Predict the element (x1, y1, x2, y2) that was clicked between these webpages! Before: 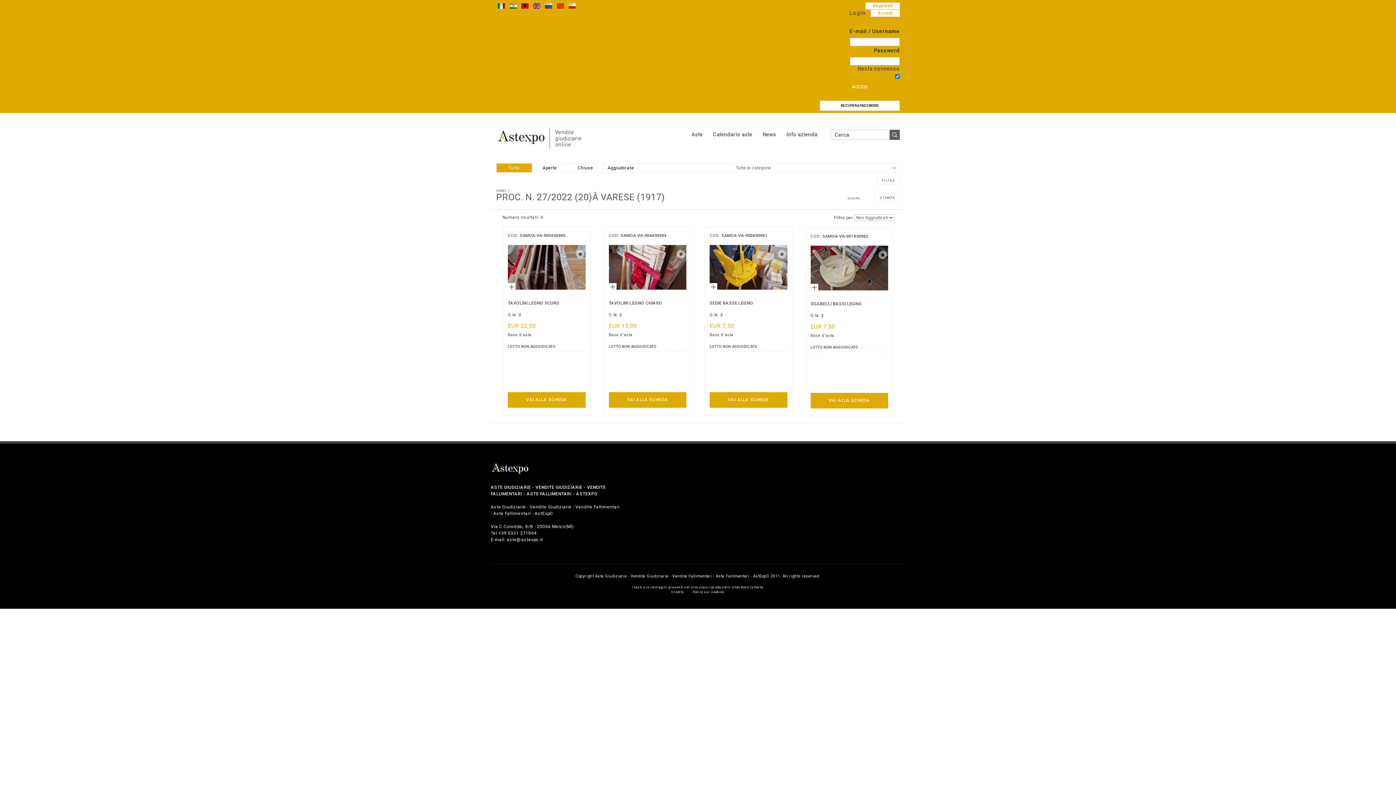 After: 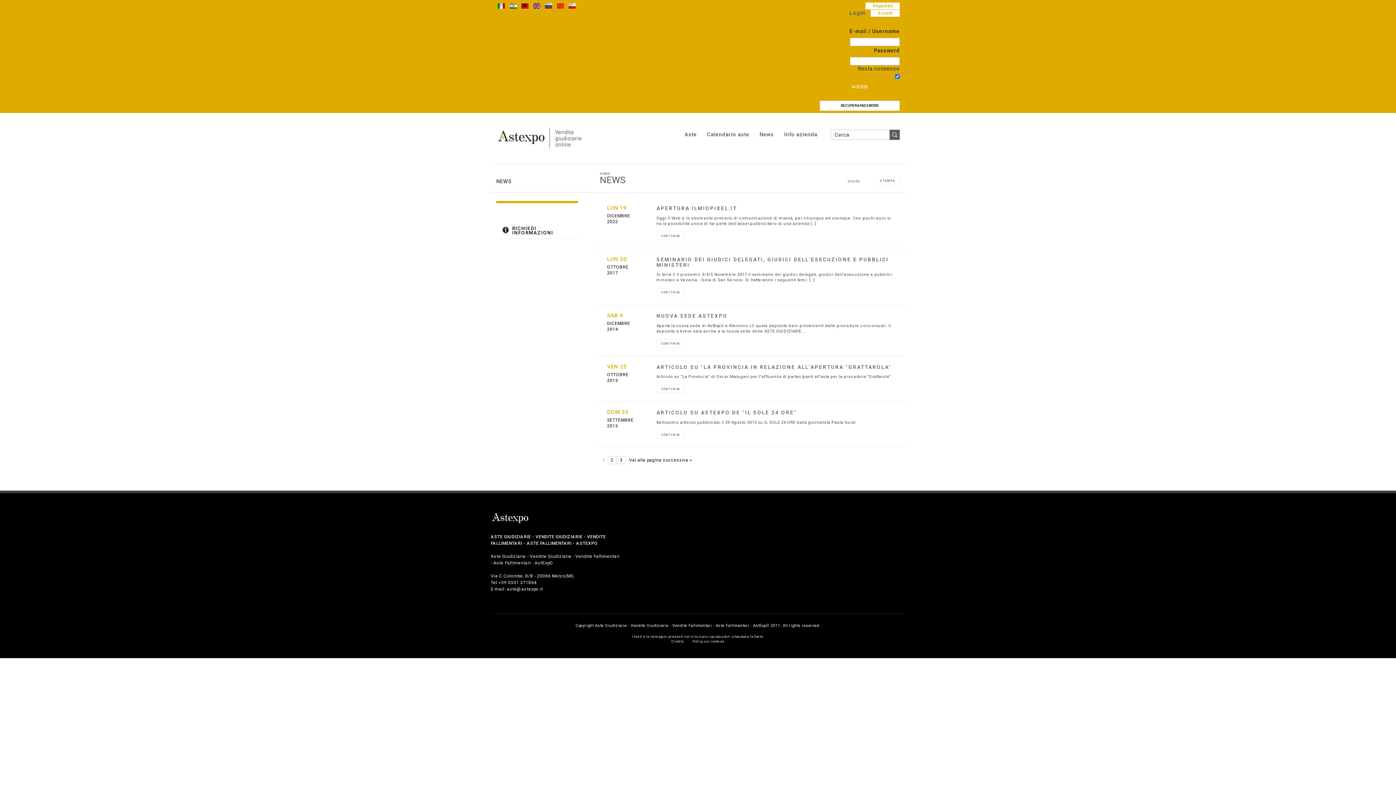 Action: bbox: (762, 131, 776, 141) label: News